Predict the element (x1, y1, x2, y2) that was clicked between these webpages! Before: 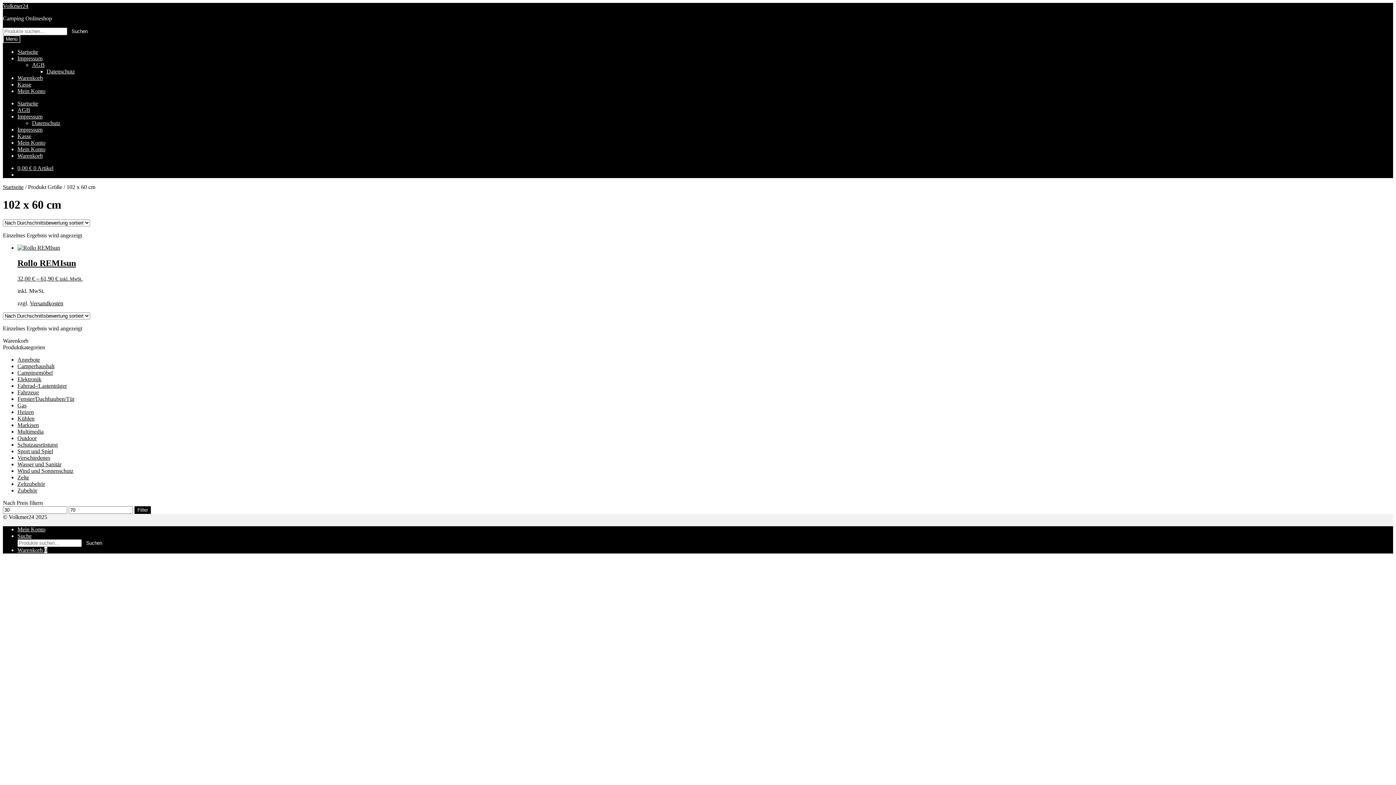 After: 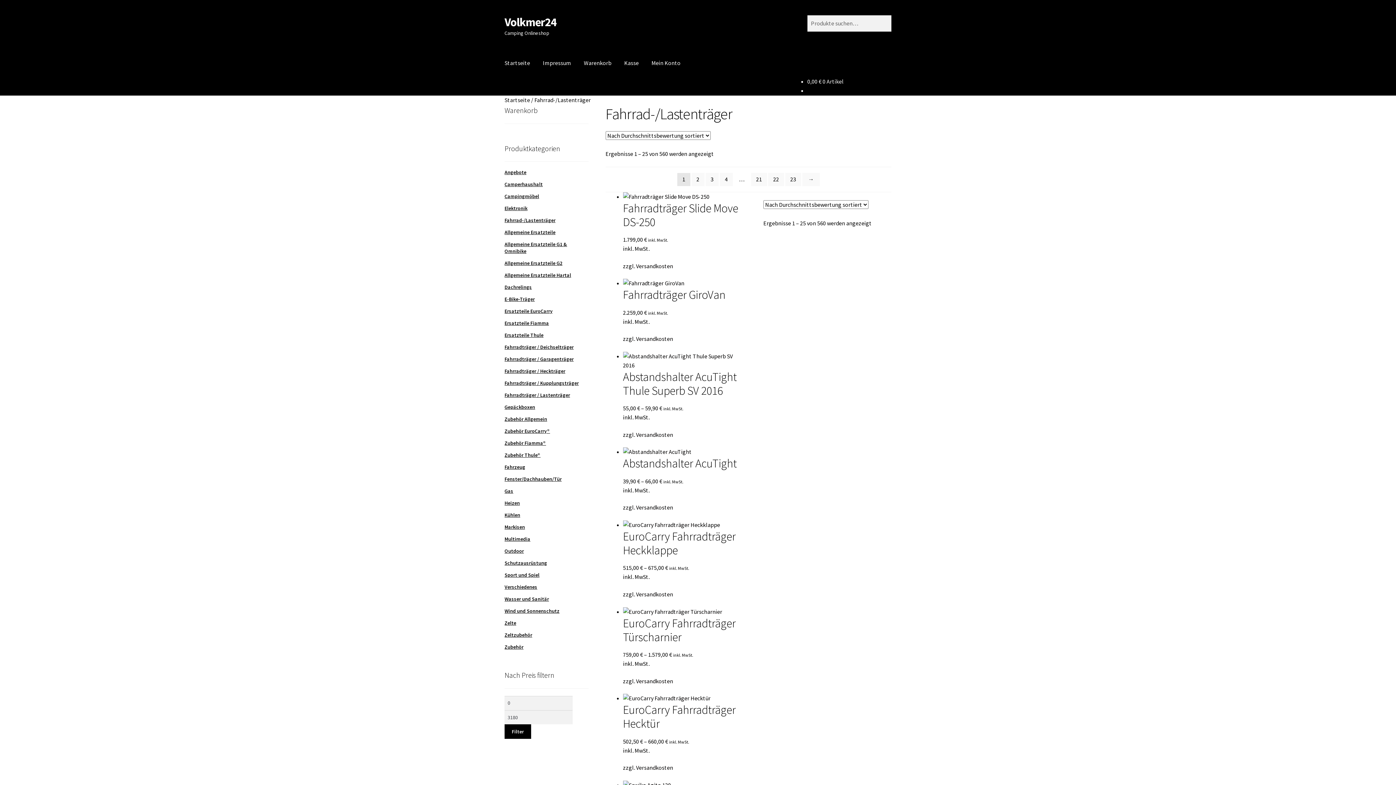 Action: label: Fahrrad-/Lastenträger bbox: (17, 382, 66, 388)